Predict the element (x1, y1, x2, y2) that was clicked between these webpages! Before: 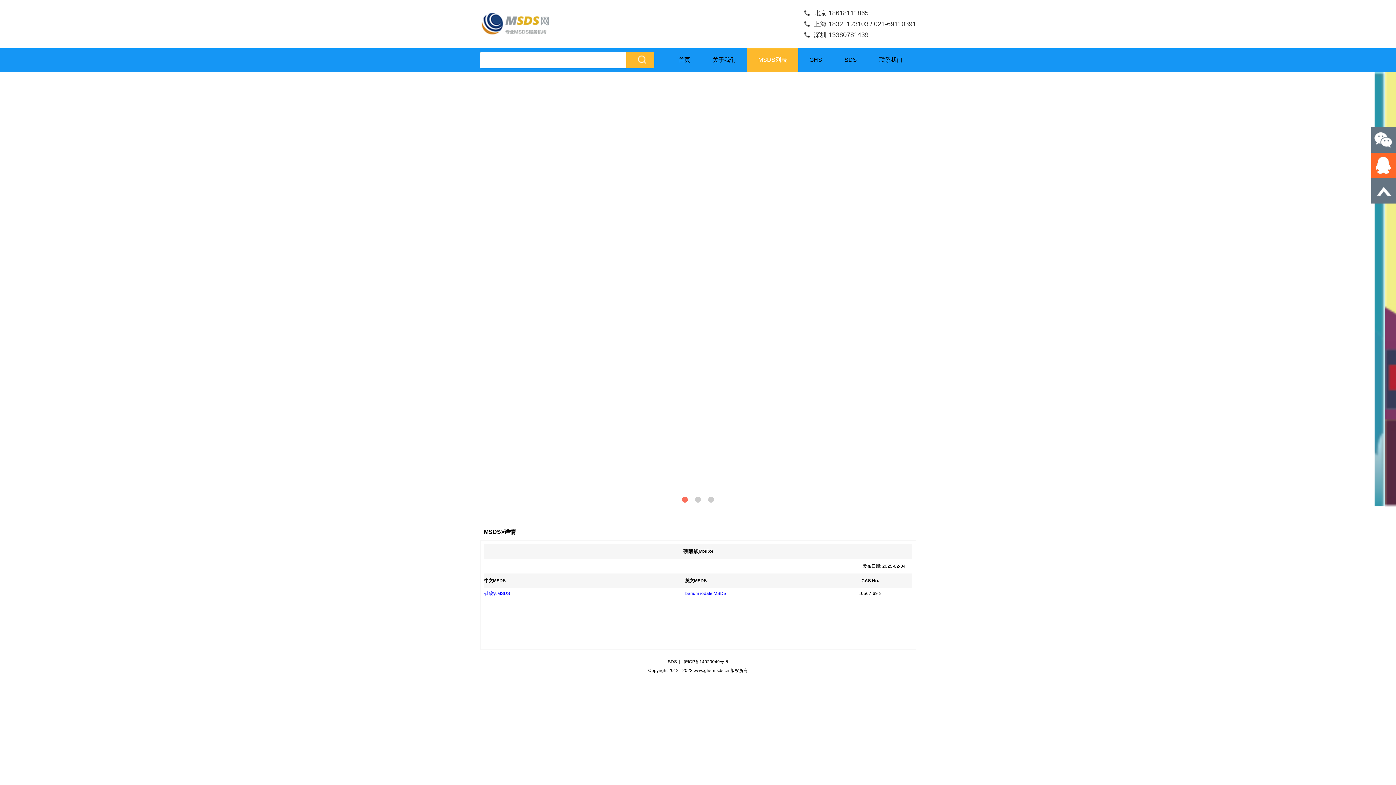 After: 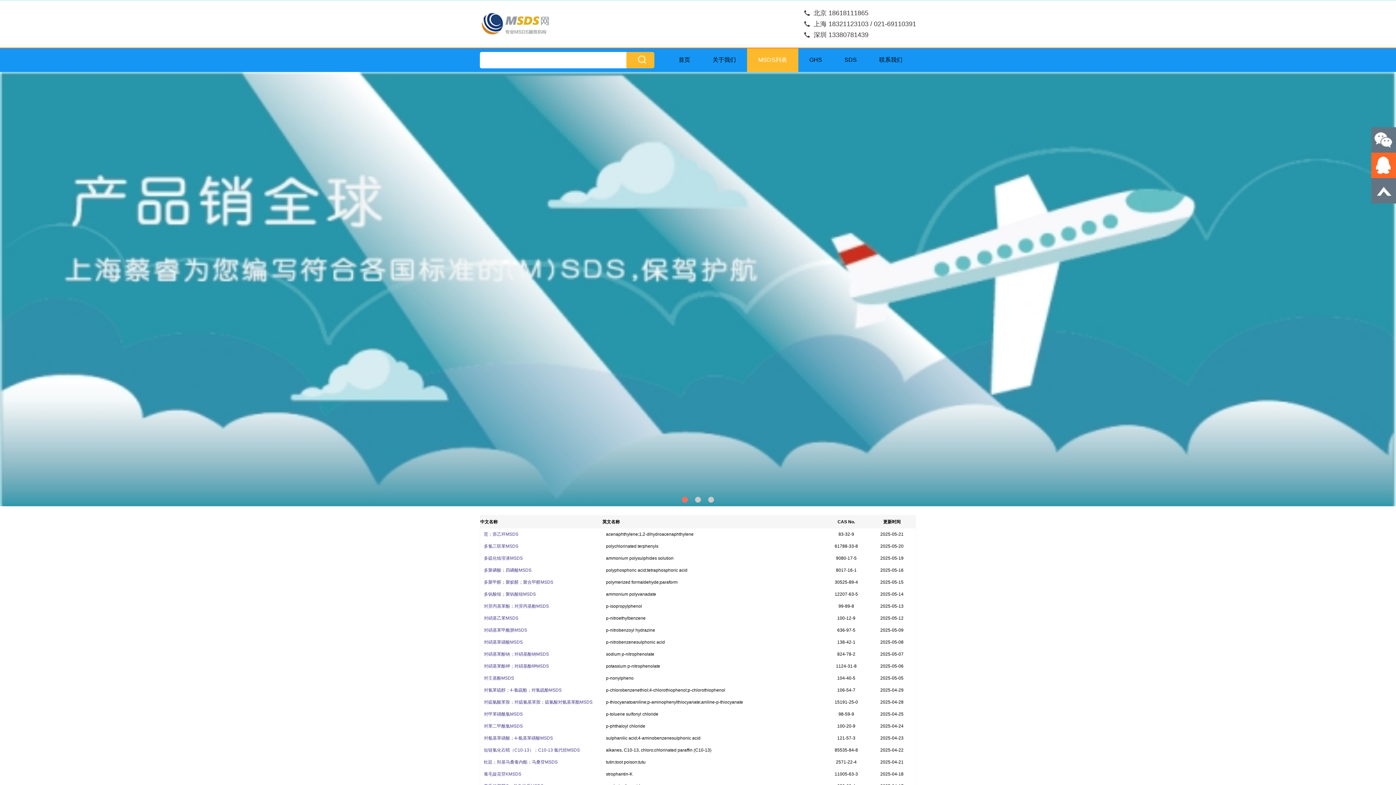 Action: label: MSDS列表 bbox: (758, 52, 787, 68)